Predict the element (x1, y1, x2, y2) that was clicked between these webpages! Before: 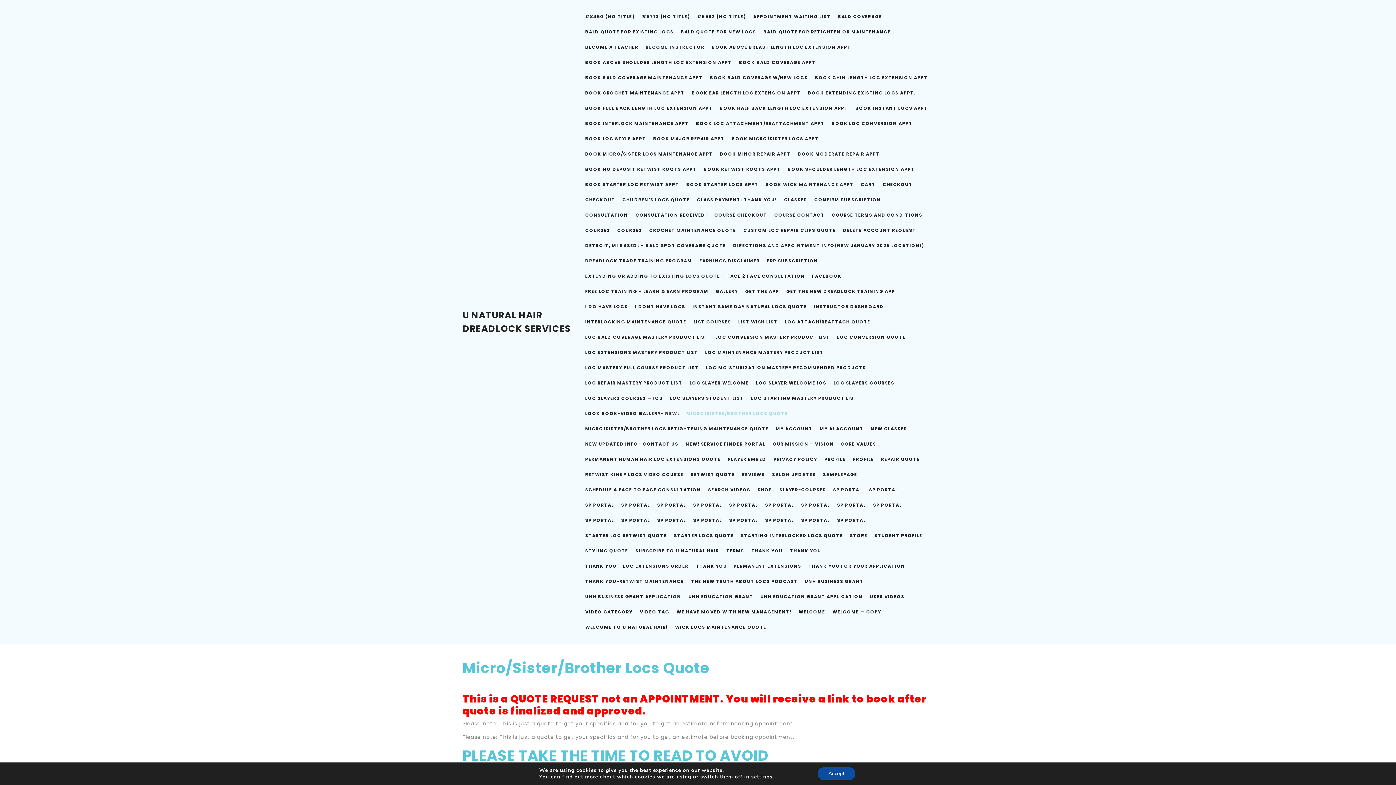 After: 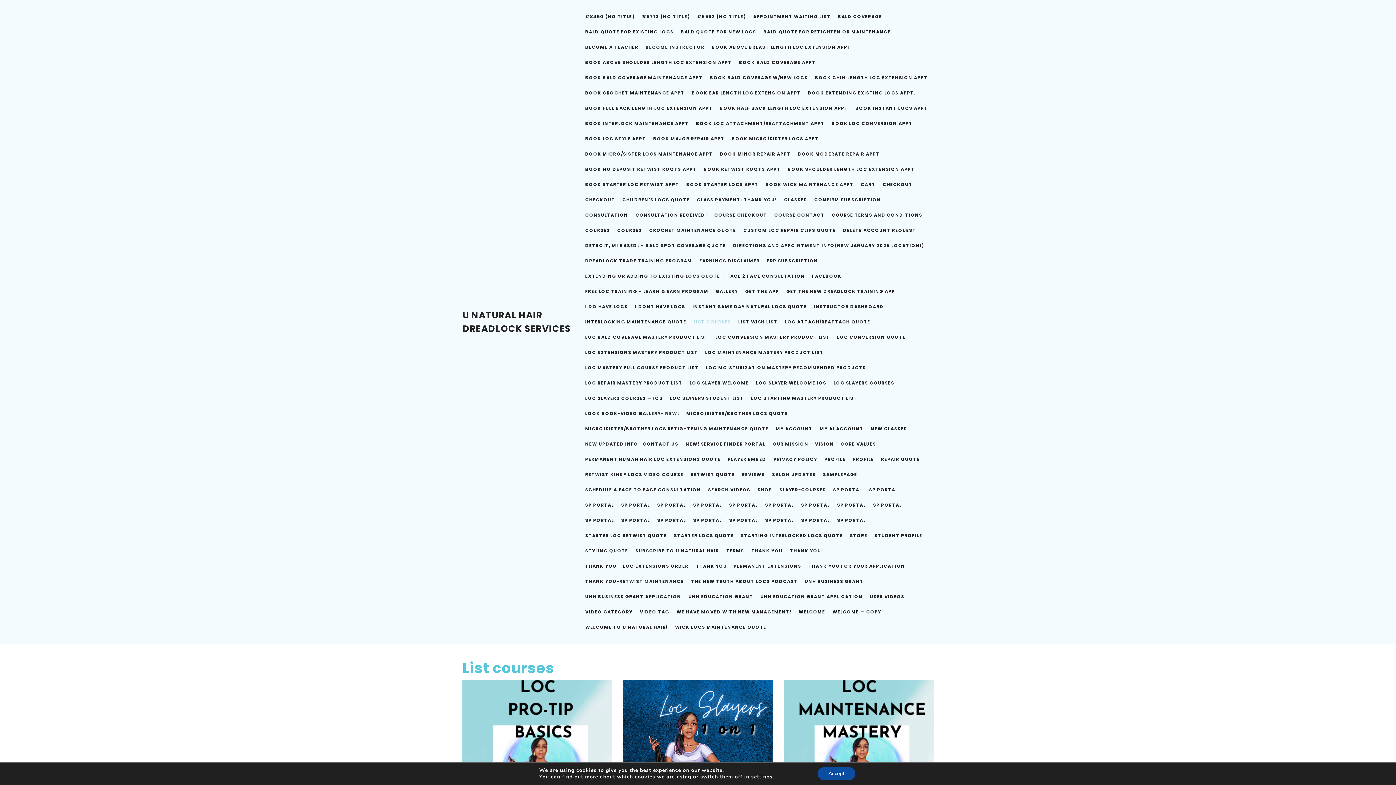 Action: label: LIST COURSES bbox: (690, 314, 734, 329)